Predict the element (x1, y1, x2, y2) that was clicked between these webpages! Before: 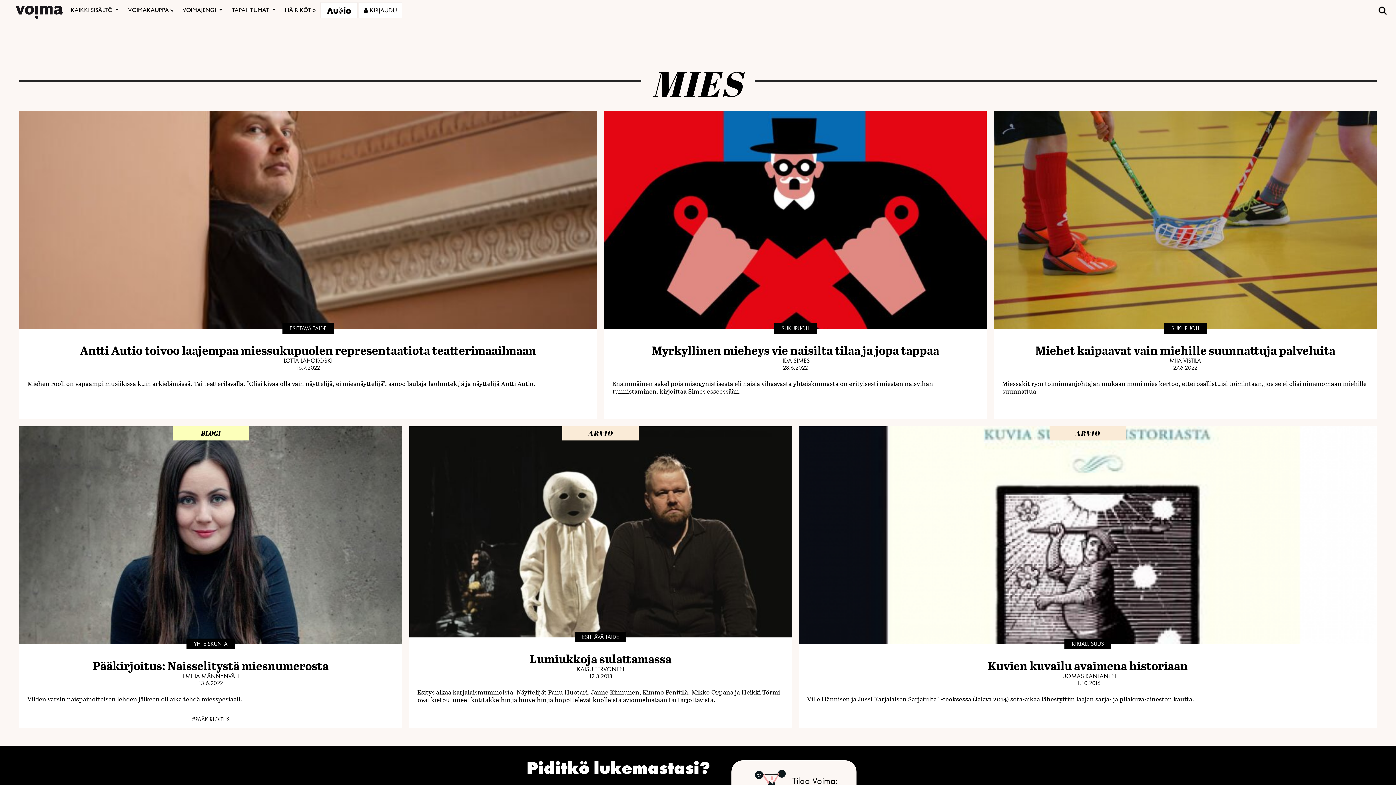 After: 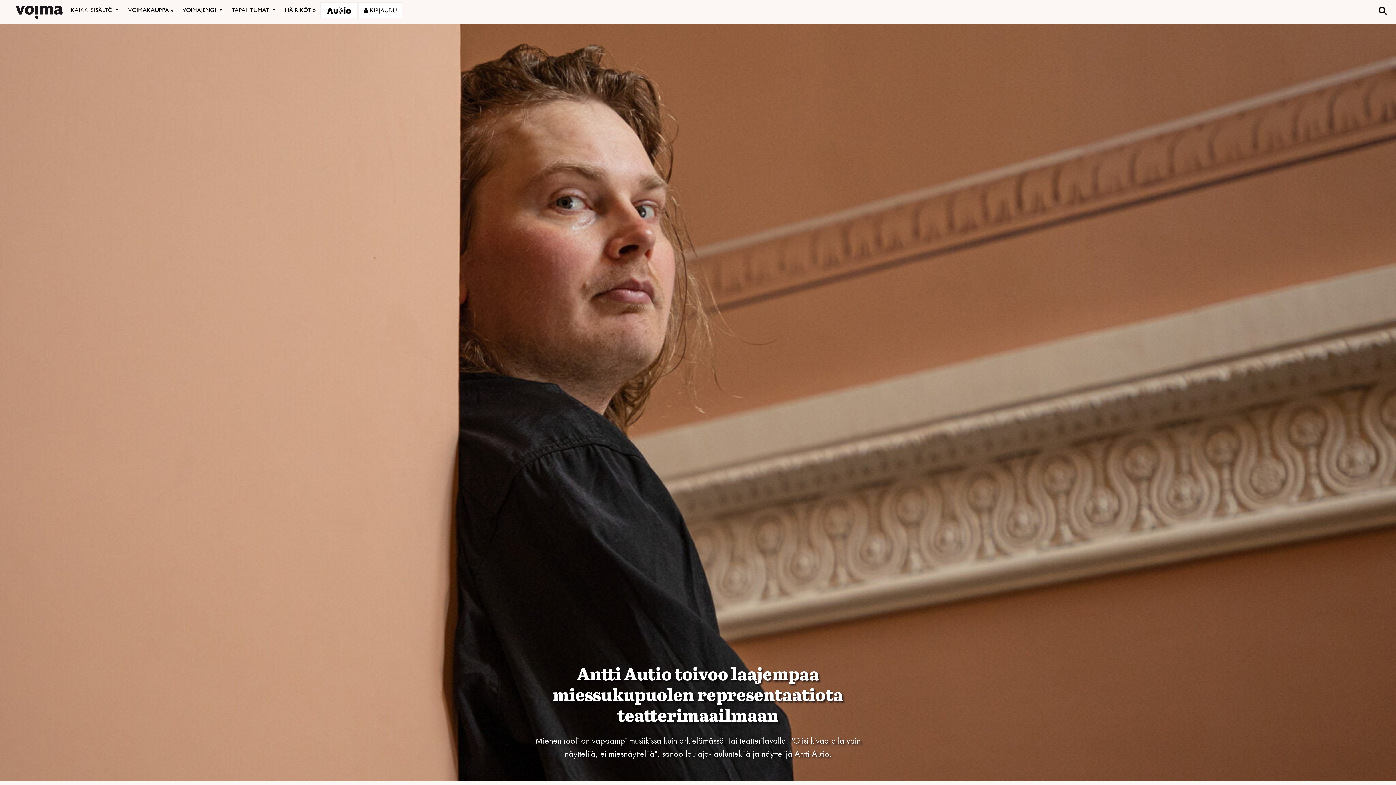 Action: label: Miehen rooli on vapaampi musiikissa kuin arkielämässä. Tai teatterilavalla. "Olisi kivaa olla vain näyttelijä, ei miesnäyttelijä", sanoo laulaja-lauluntekijä ja näyttelijä Antti Autio. bbox: (23, 375, 538, 392)